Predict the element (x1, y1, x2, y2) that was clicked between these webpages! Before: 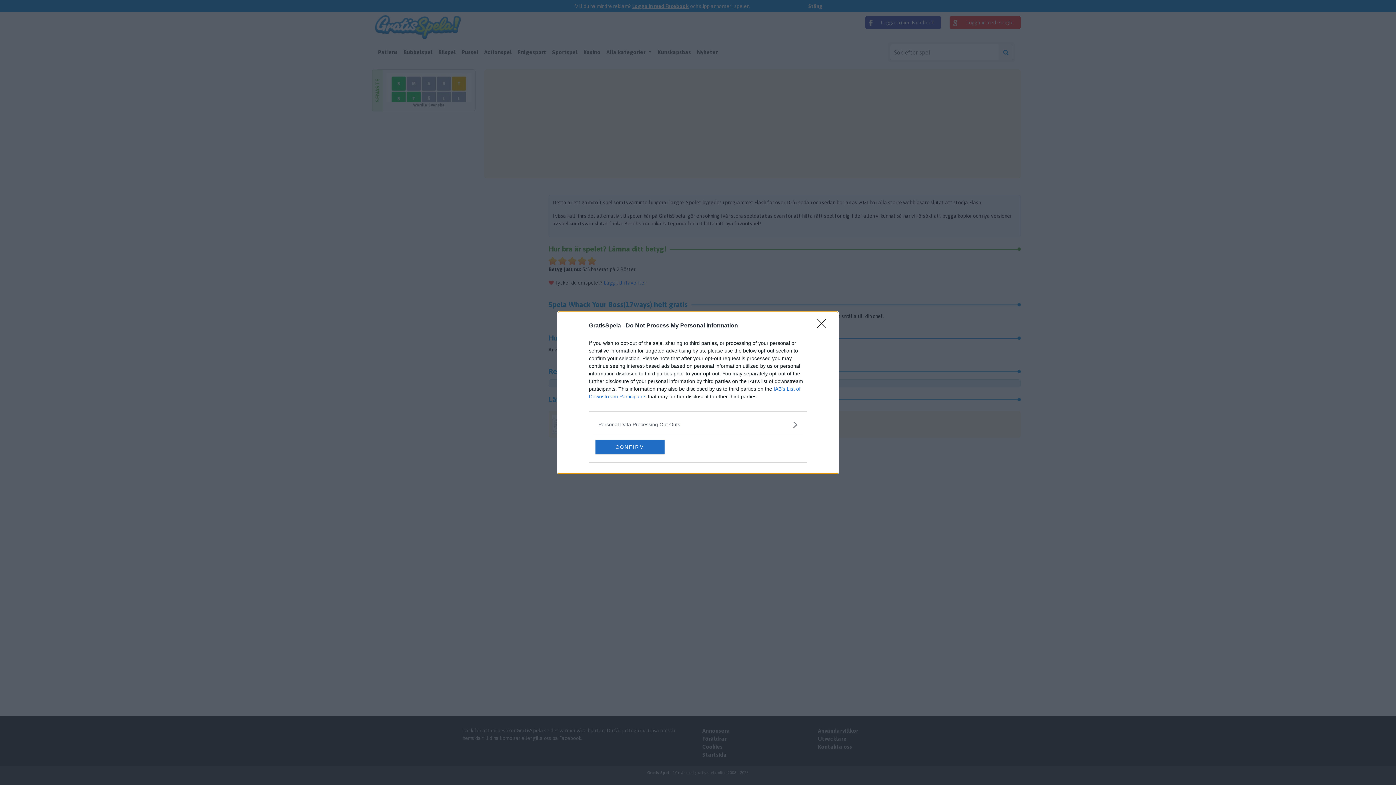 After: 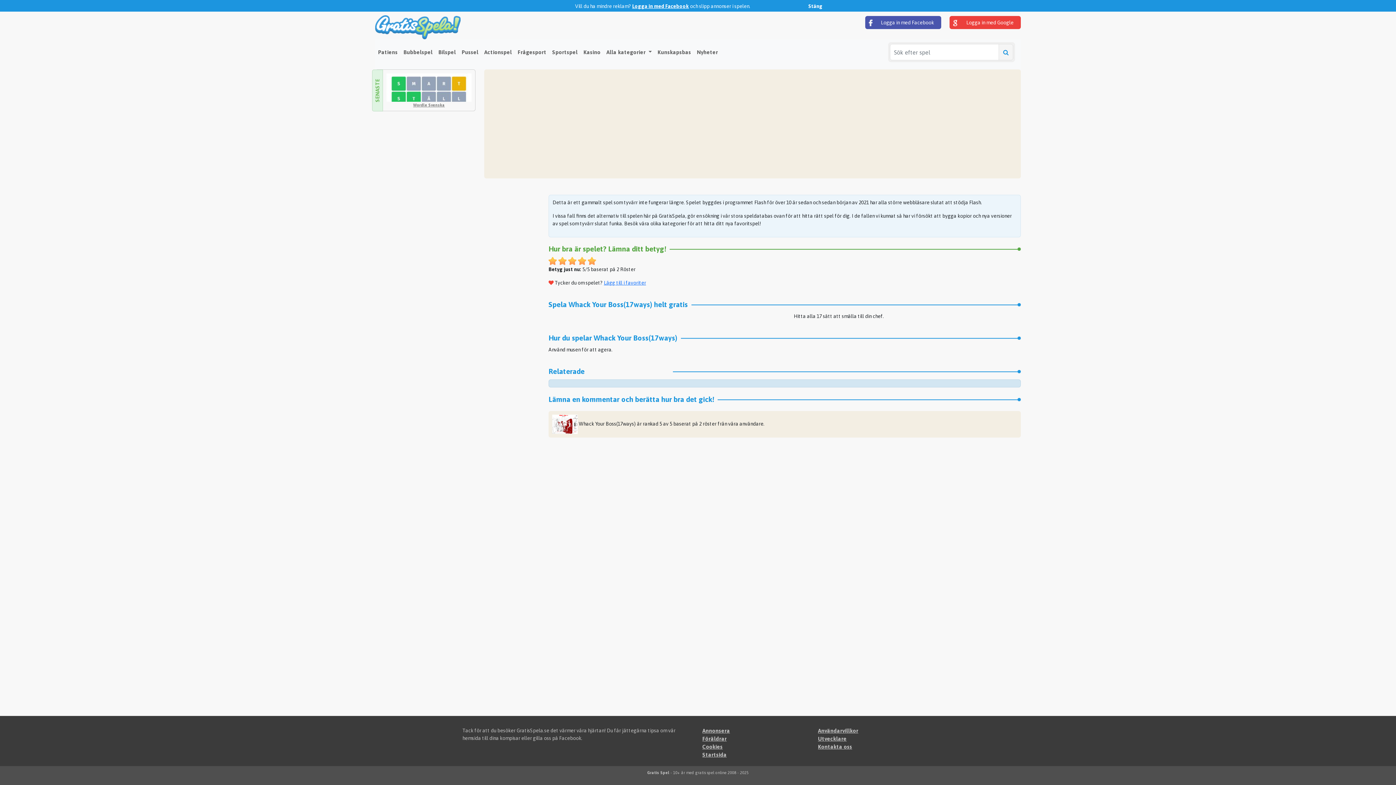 Action: label: CONFIRM bbox: (595, 439, 664, 454)